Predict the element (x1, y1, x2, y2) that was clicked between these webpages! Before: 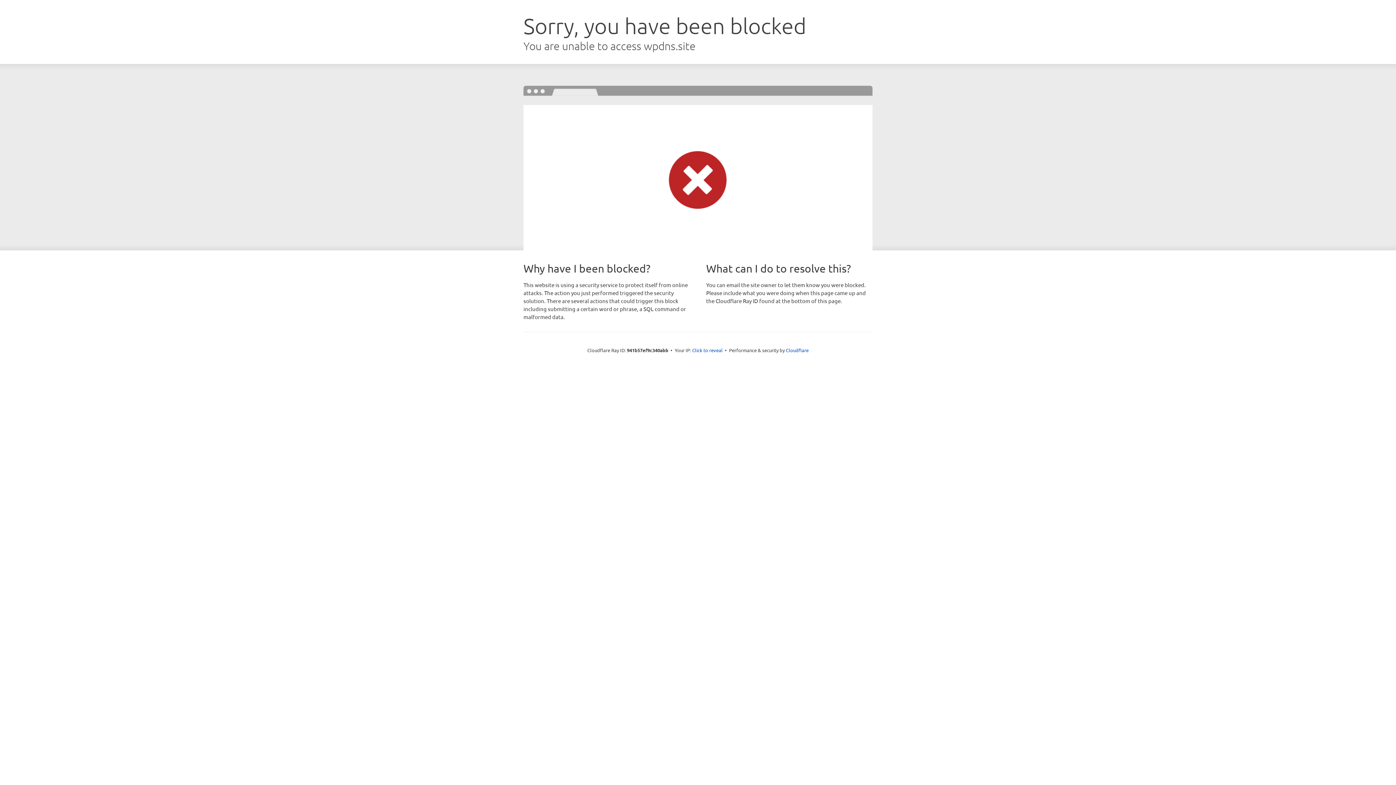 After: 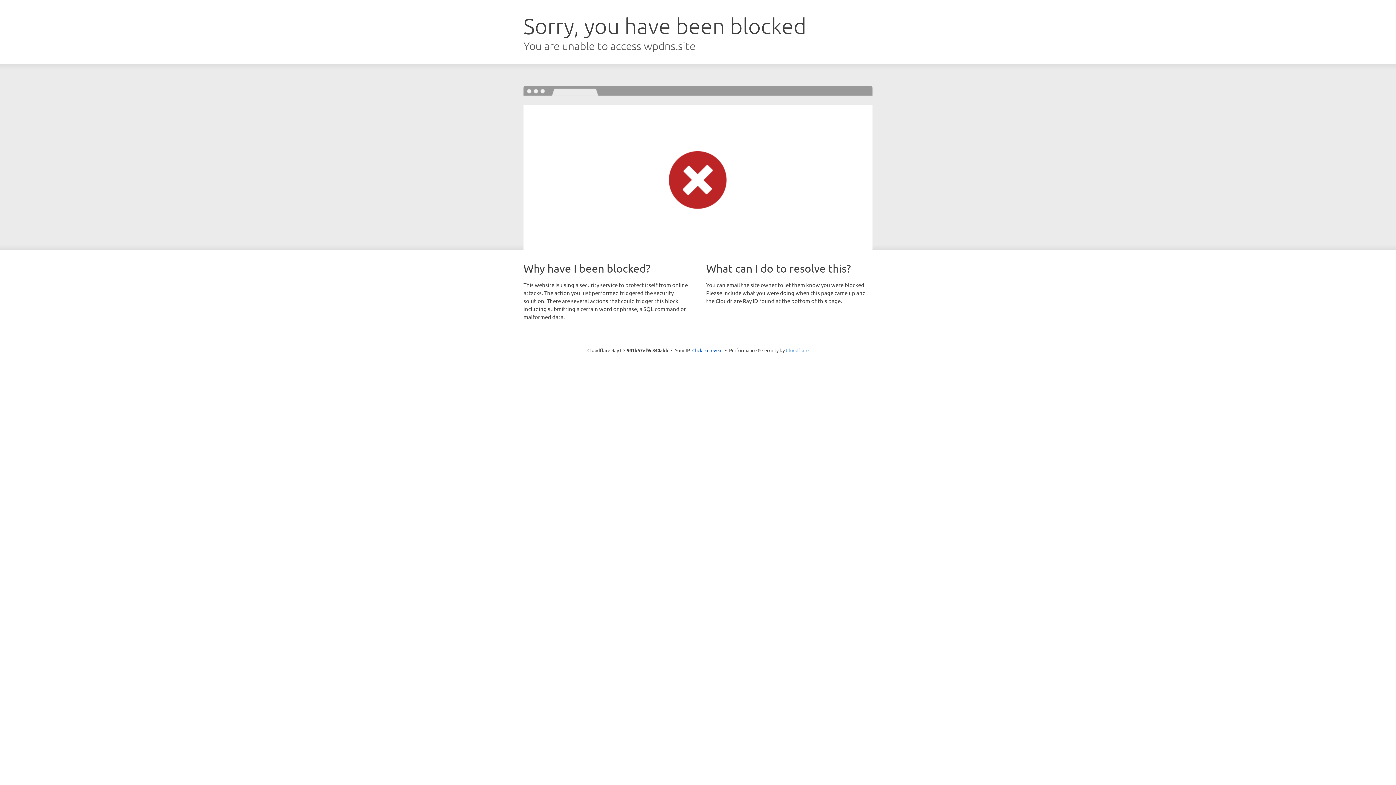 Action: bbox: (786, 347, 808, 353) label: Cloudflare